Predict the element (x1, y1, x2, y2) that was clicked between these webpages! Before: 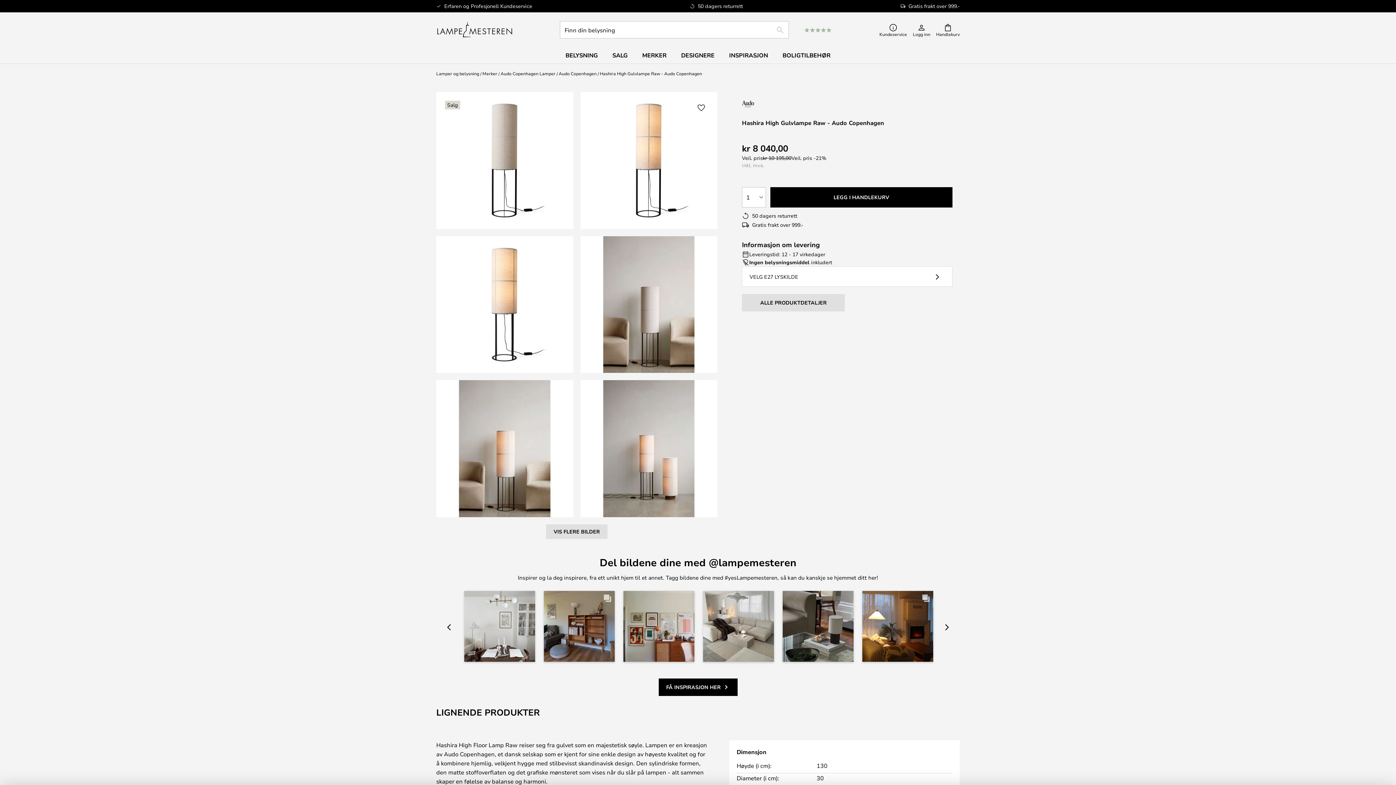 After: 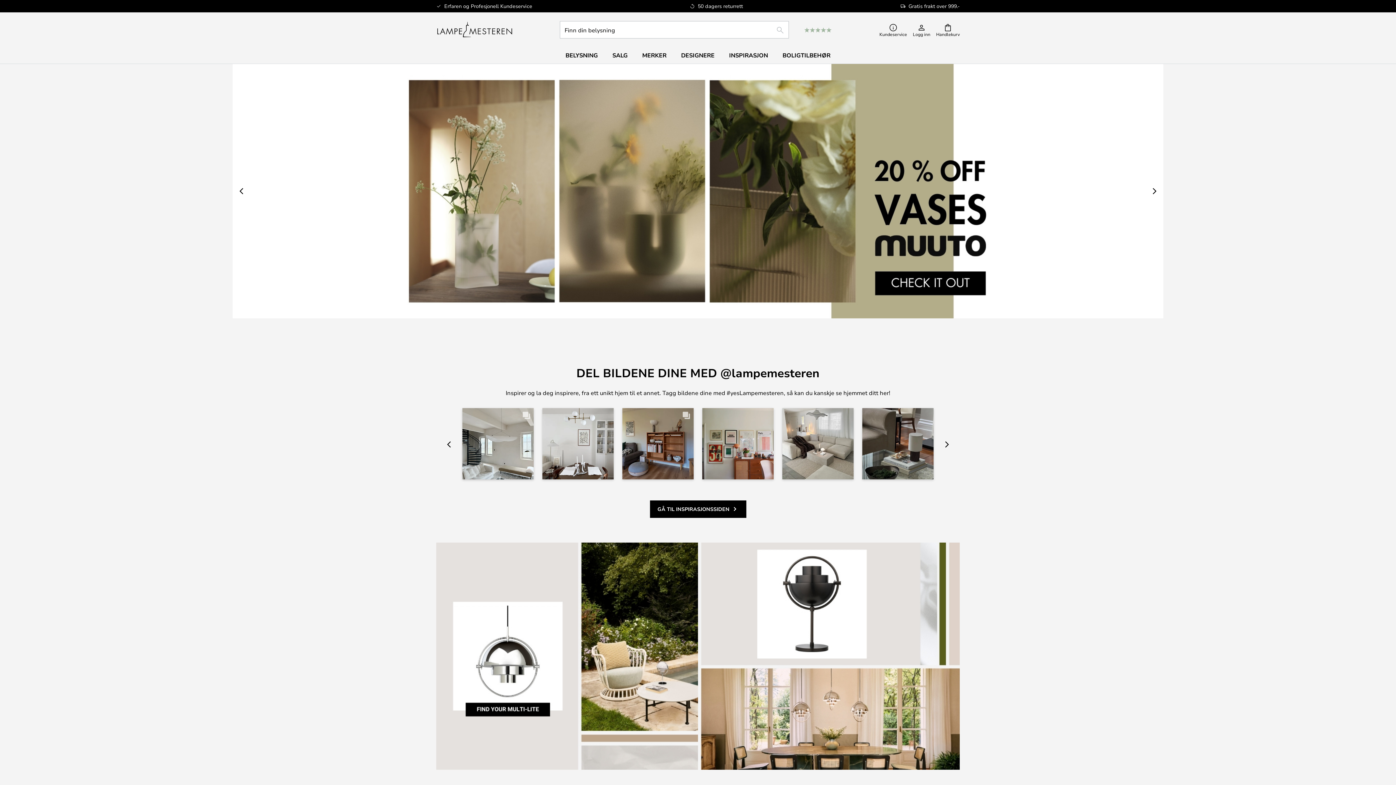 Action: label: Lamper og belysning bbox: (436, 69, 479, 77)